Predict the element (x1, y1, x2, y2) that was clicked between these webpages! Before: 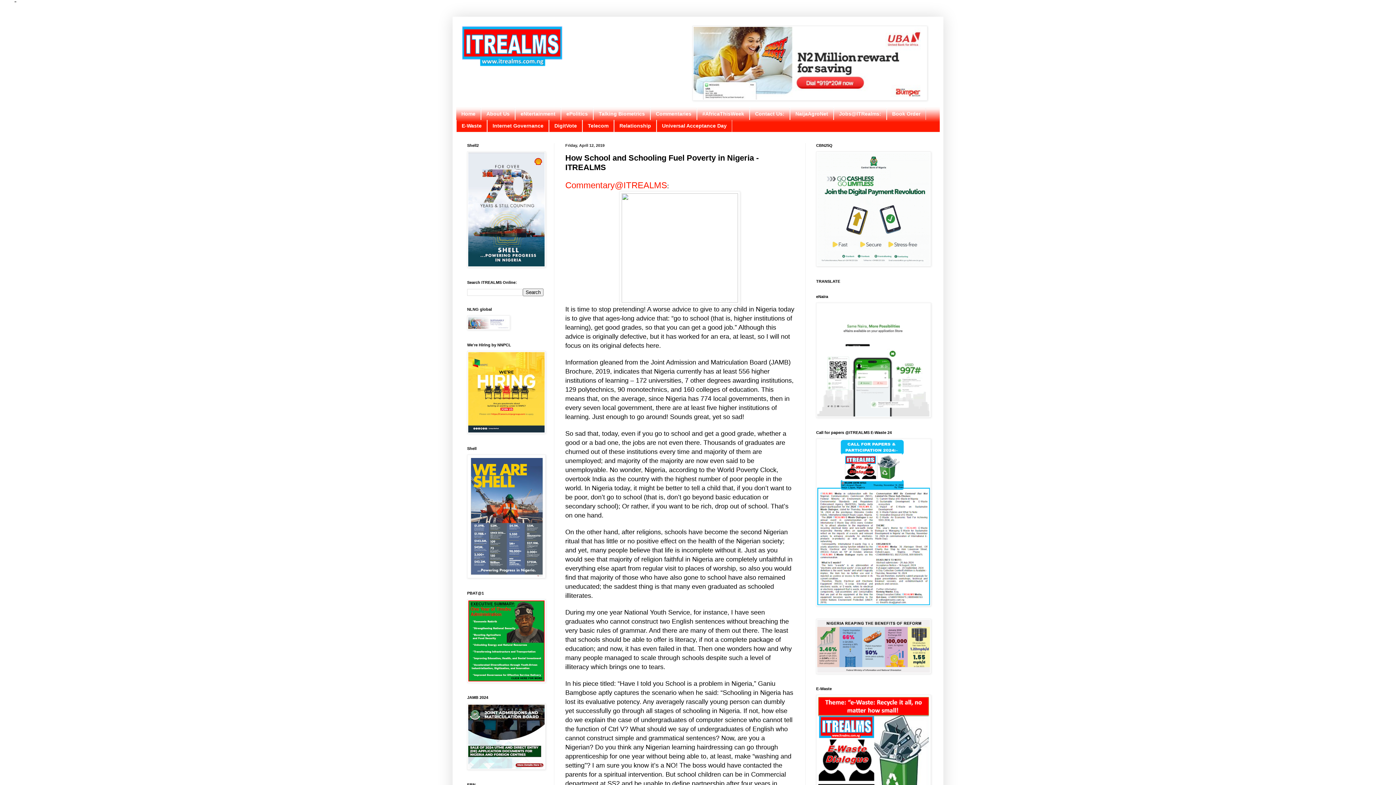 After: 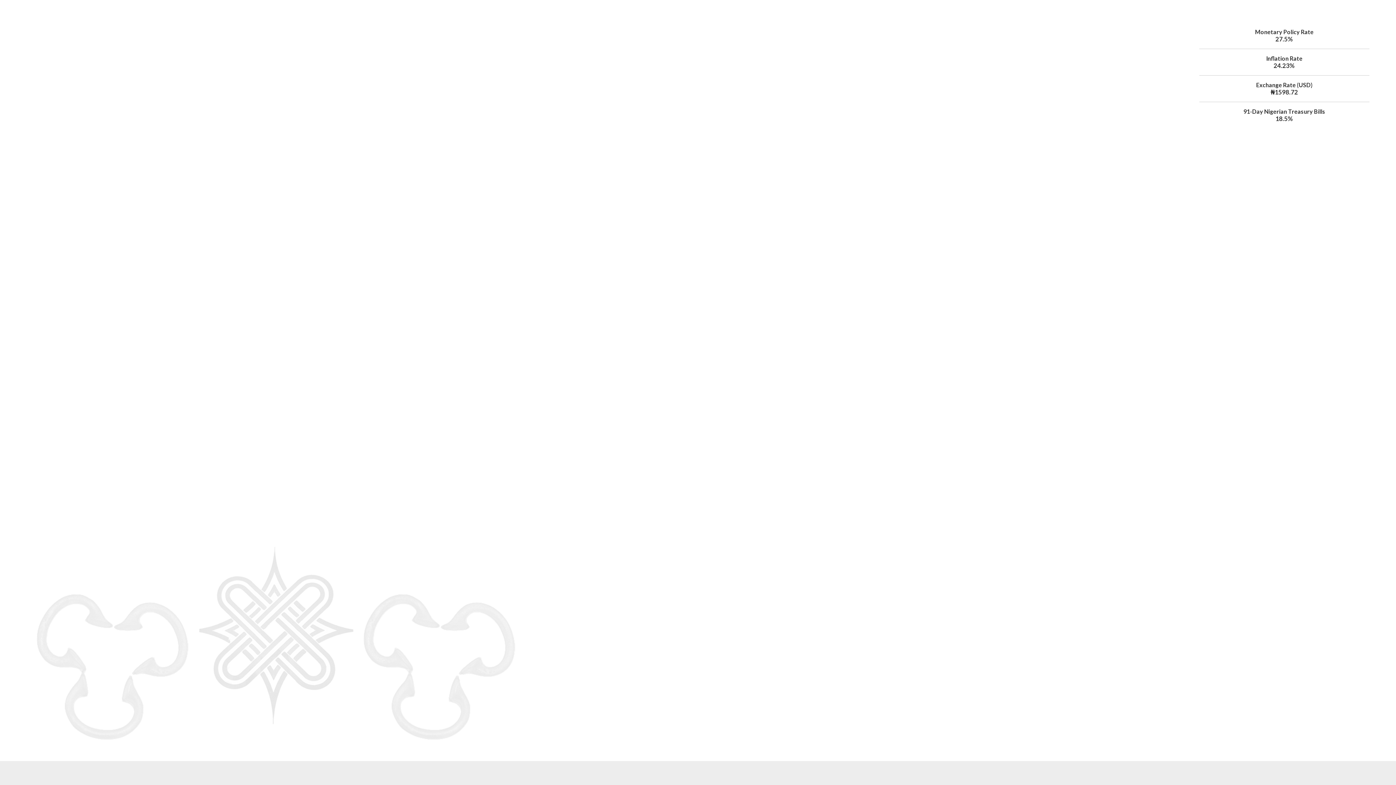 Action: bbox: (816, 261, 931, 267)